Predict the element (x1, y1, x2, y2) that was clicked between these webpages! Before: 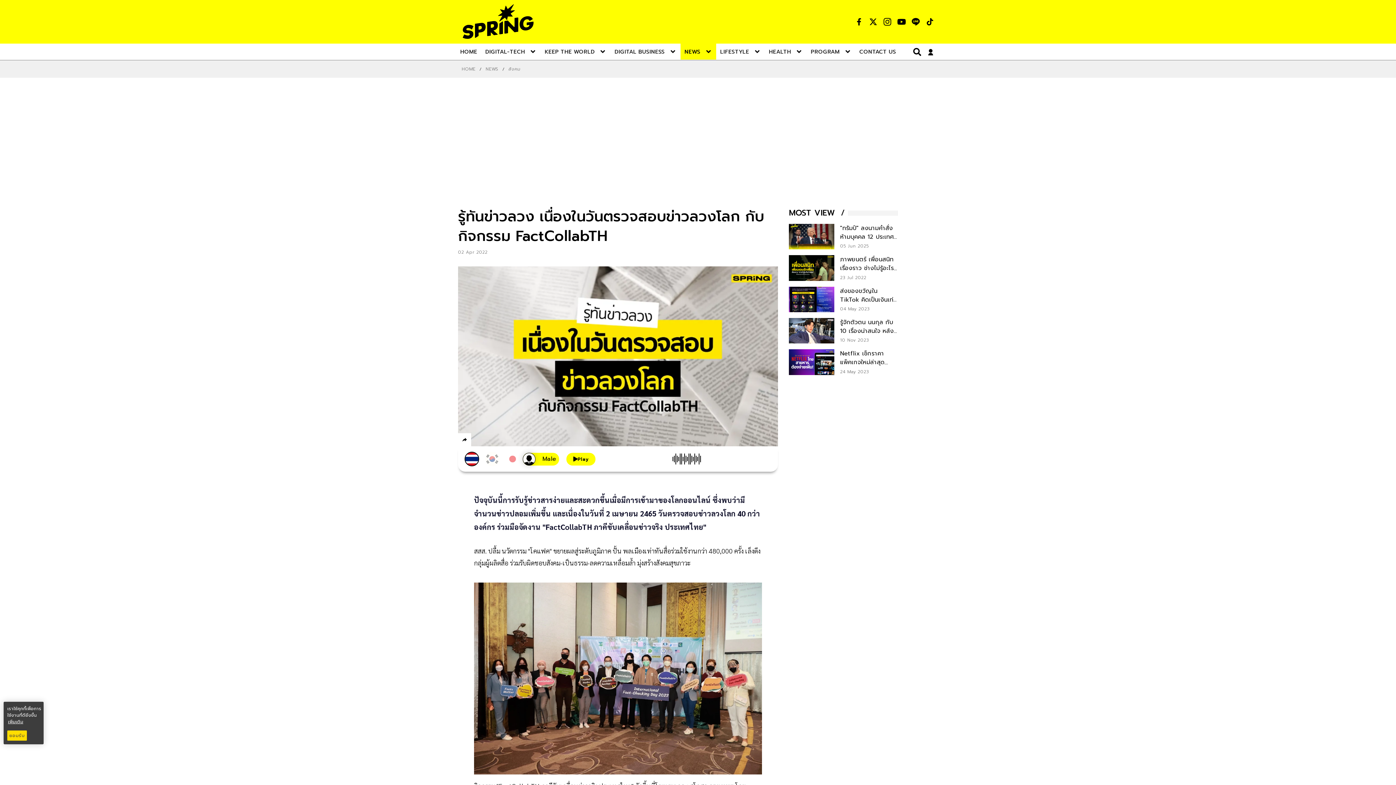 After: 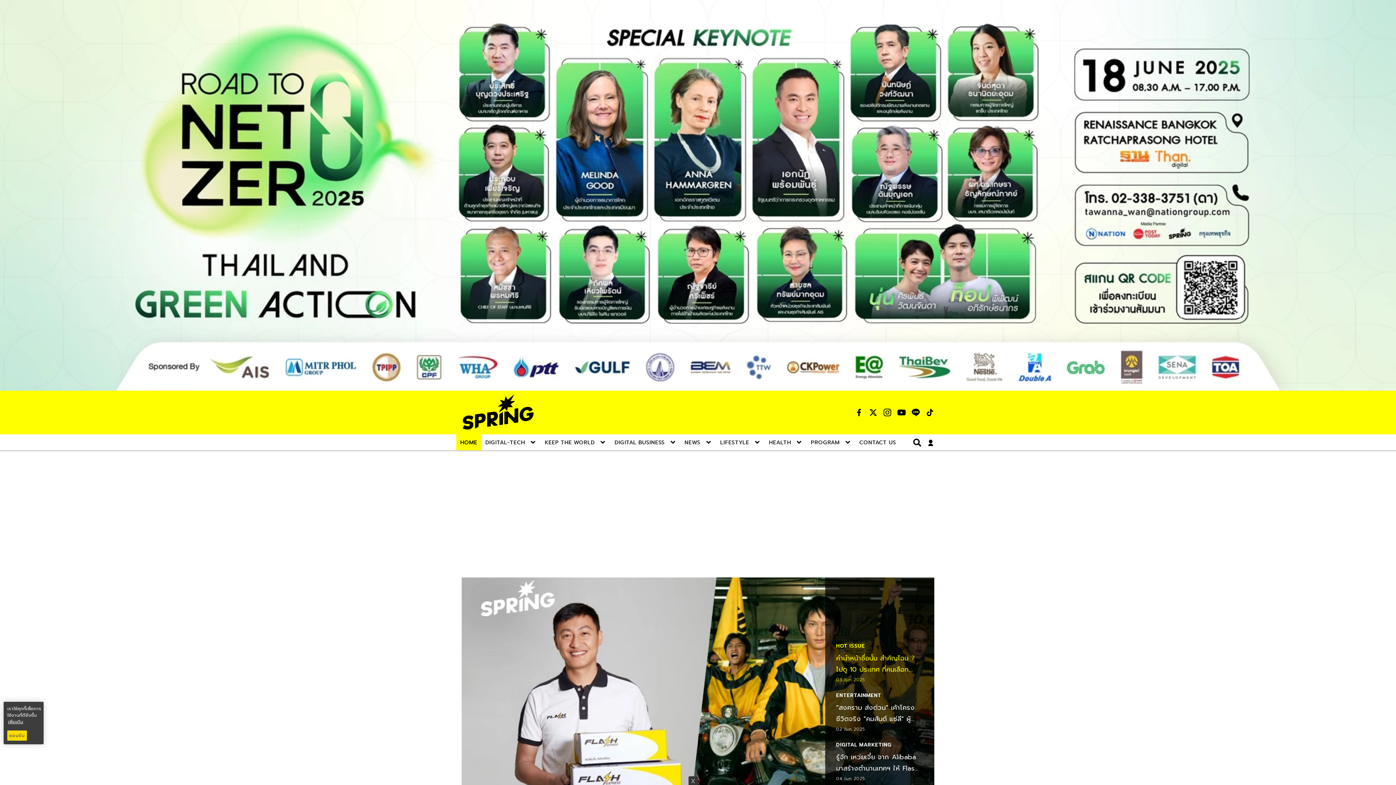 Action: label: HOME bbox: (461, 65, 475, 72)